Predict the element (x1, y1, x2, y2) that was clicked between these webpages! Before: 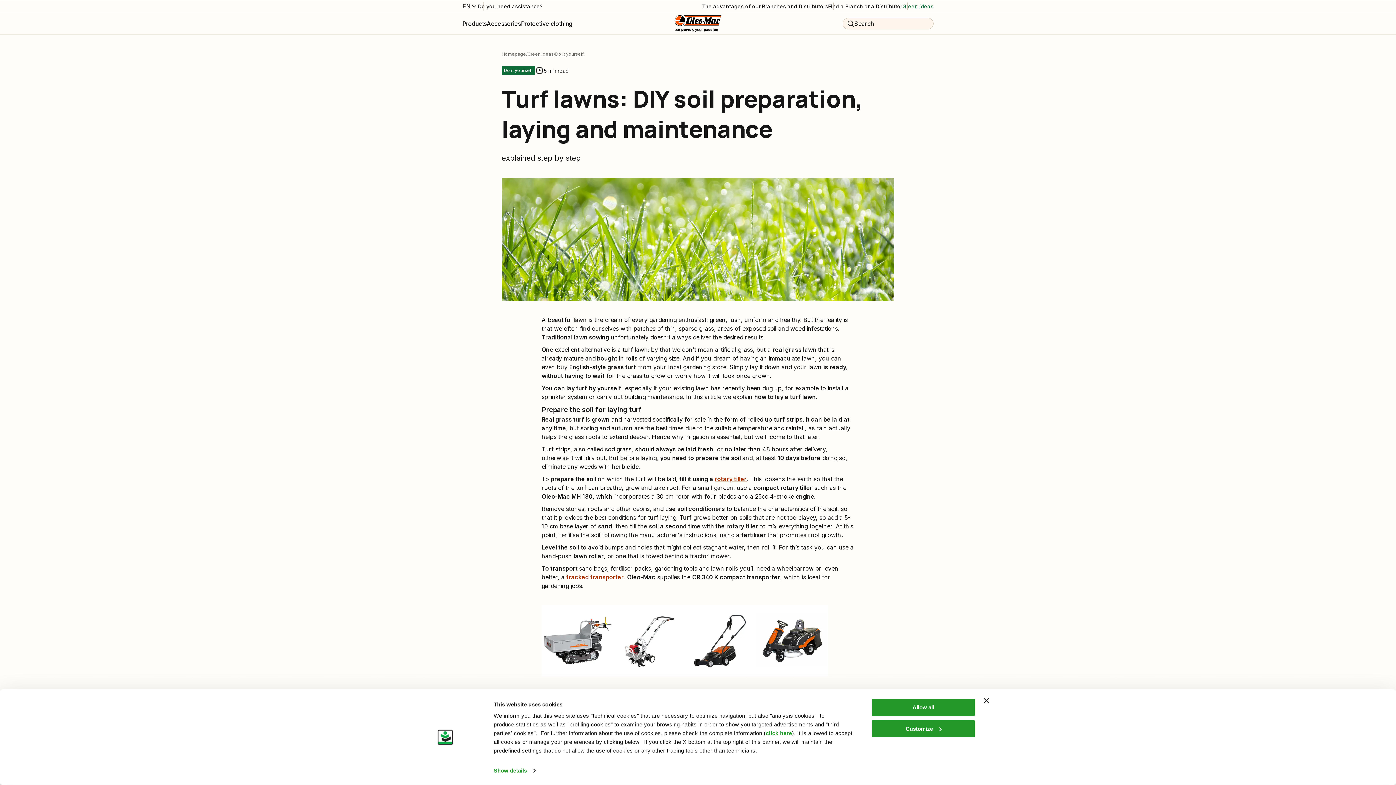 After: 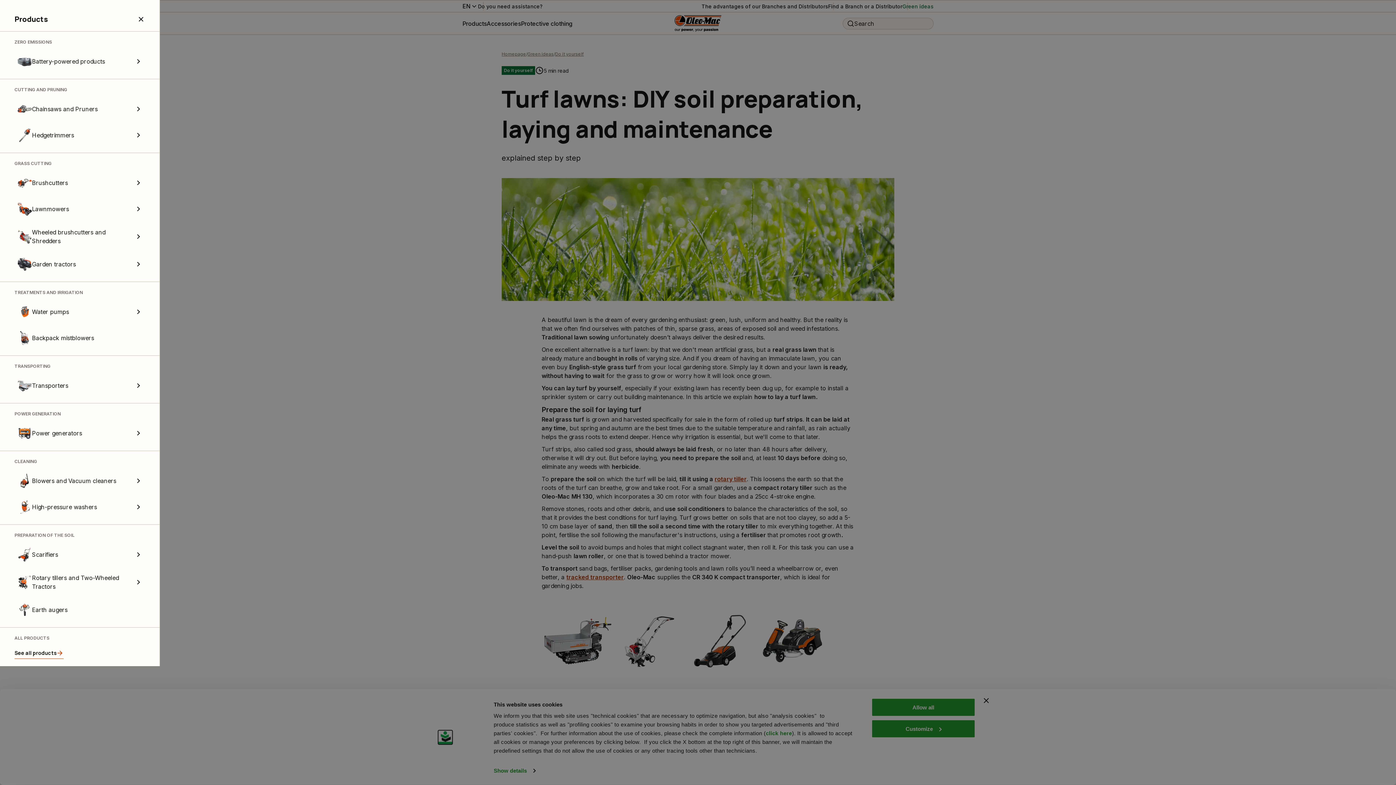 Action: label: Products bbox: (462, 19, 486, 27)